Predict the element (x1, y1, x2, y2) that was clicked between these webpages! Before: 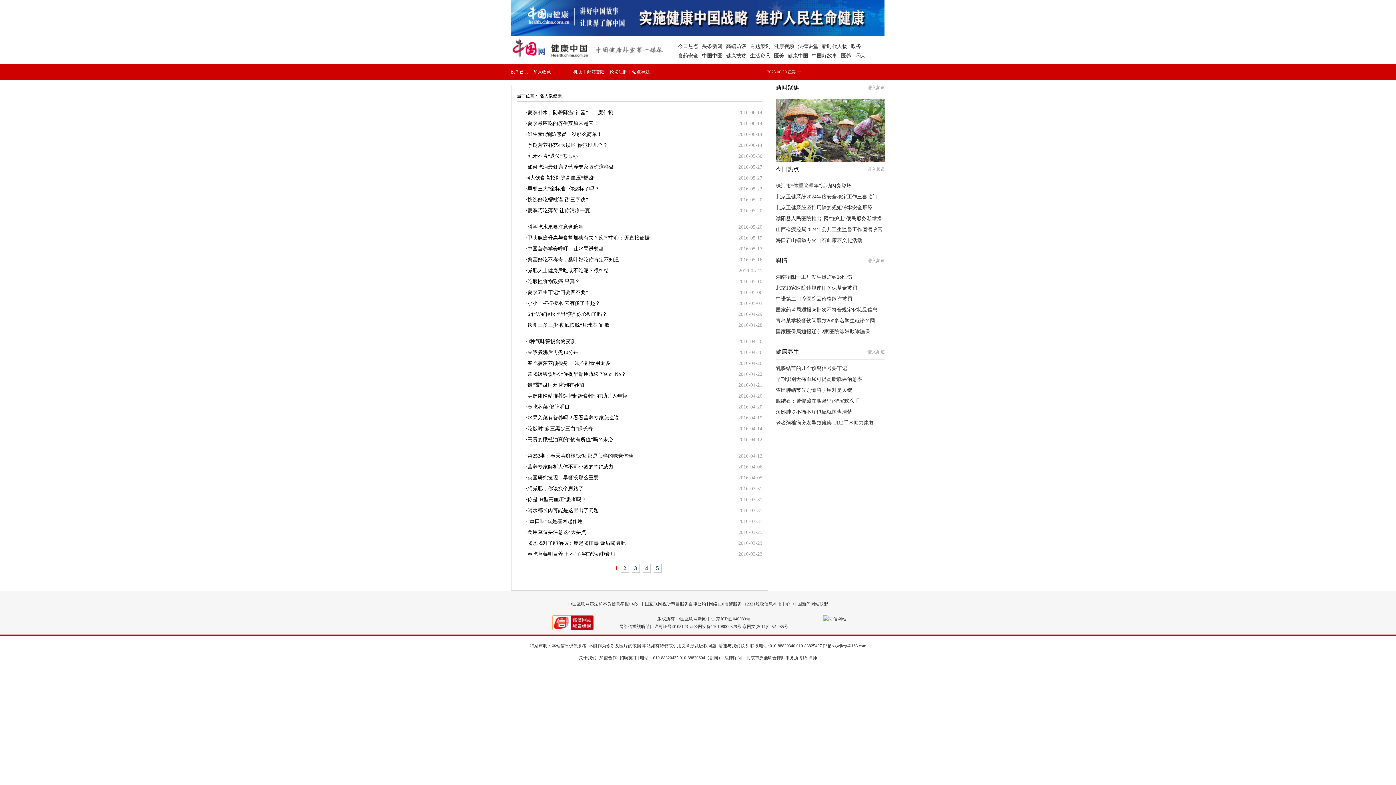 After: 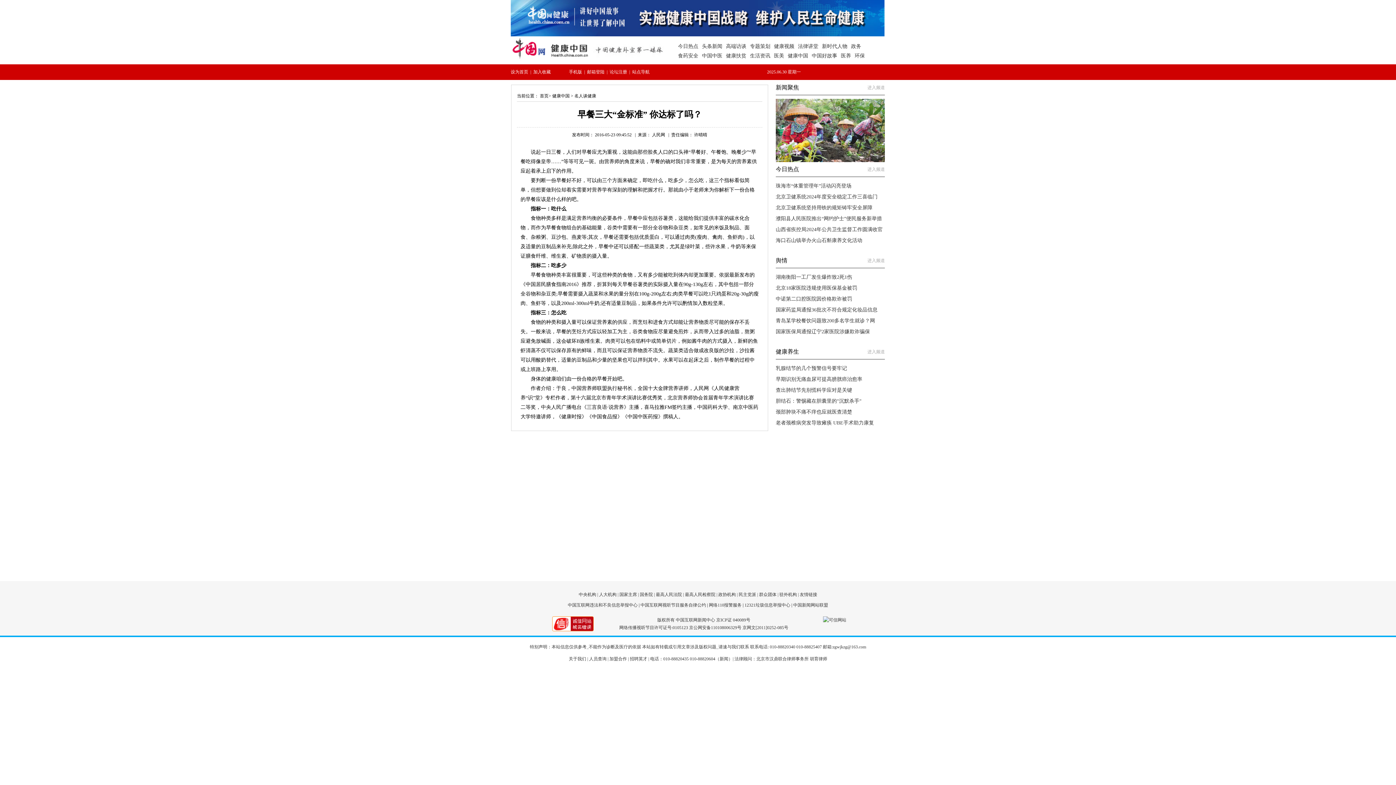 Action: bbox: (527, 186, 599, 191) label: 早餐三大“金标准” 你达标了吗？